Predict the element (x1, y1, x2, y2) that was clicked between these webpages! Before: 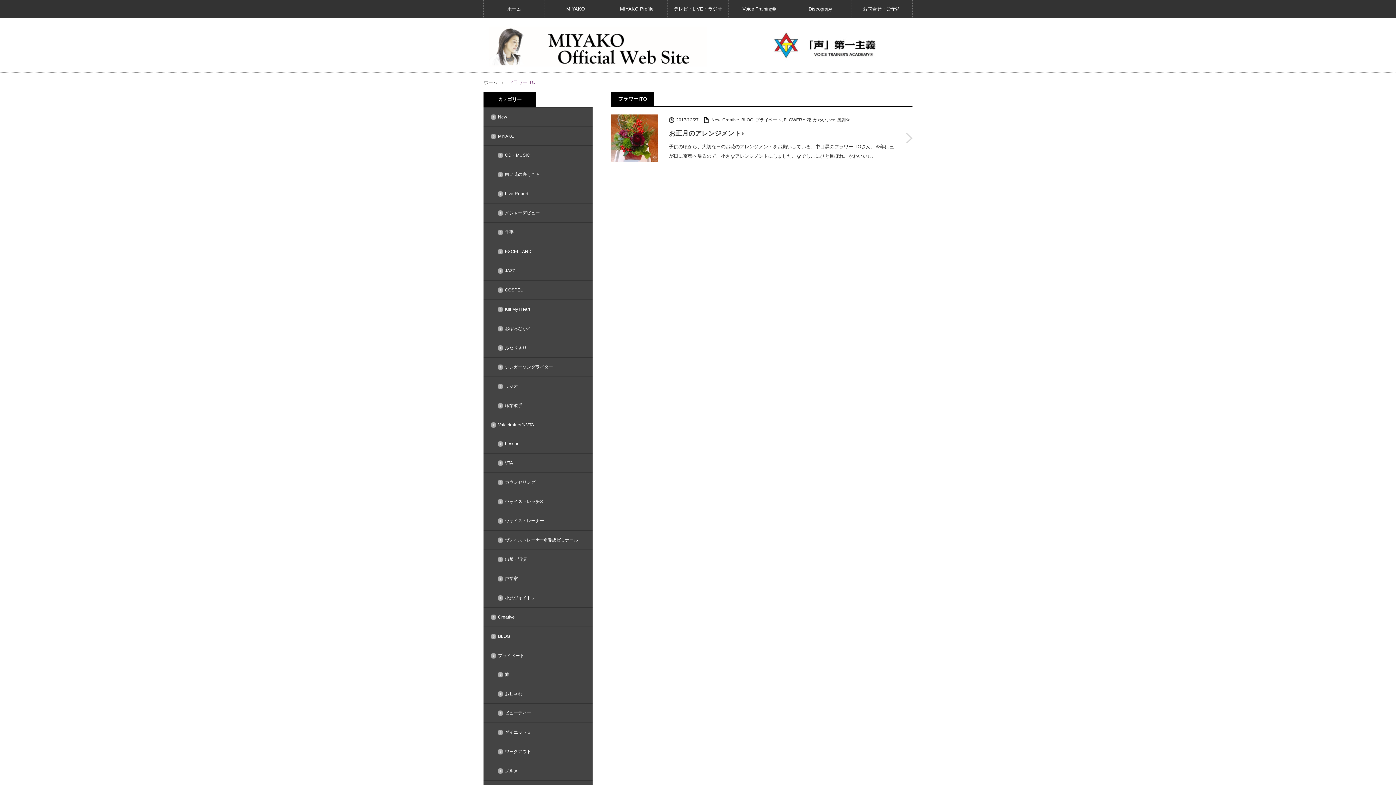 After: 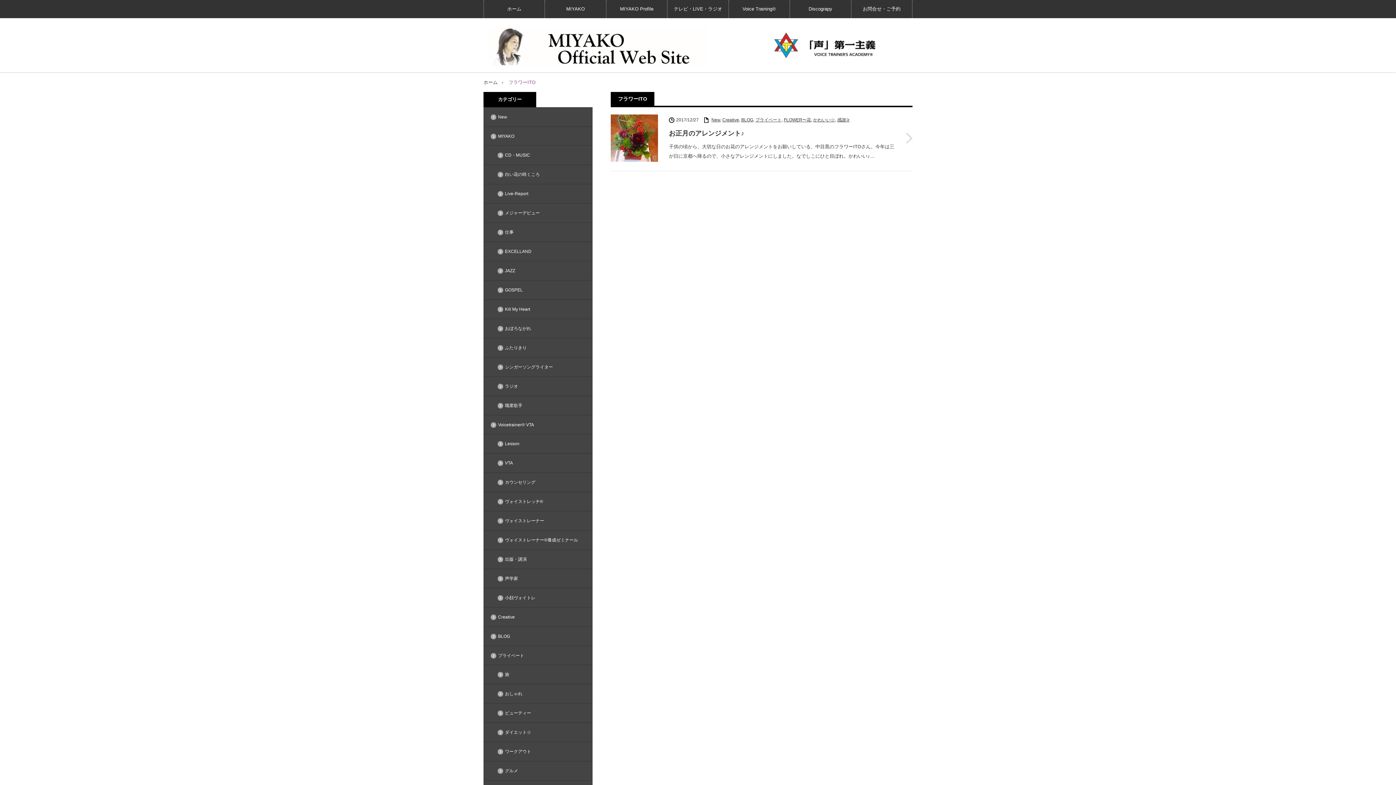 Action: bbox: (706, 28, 912, 61)